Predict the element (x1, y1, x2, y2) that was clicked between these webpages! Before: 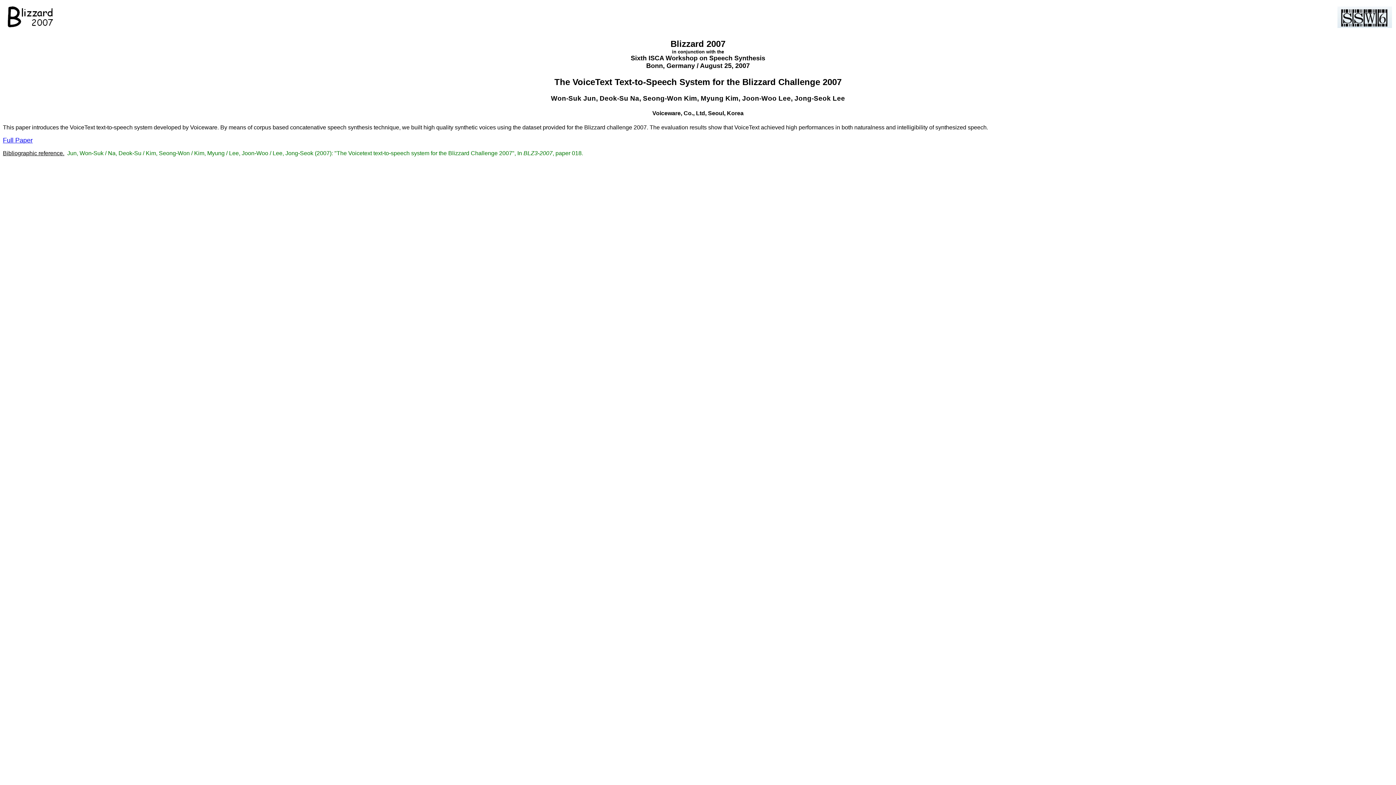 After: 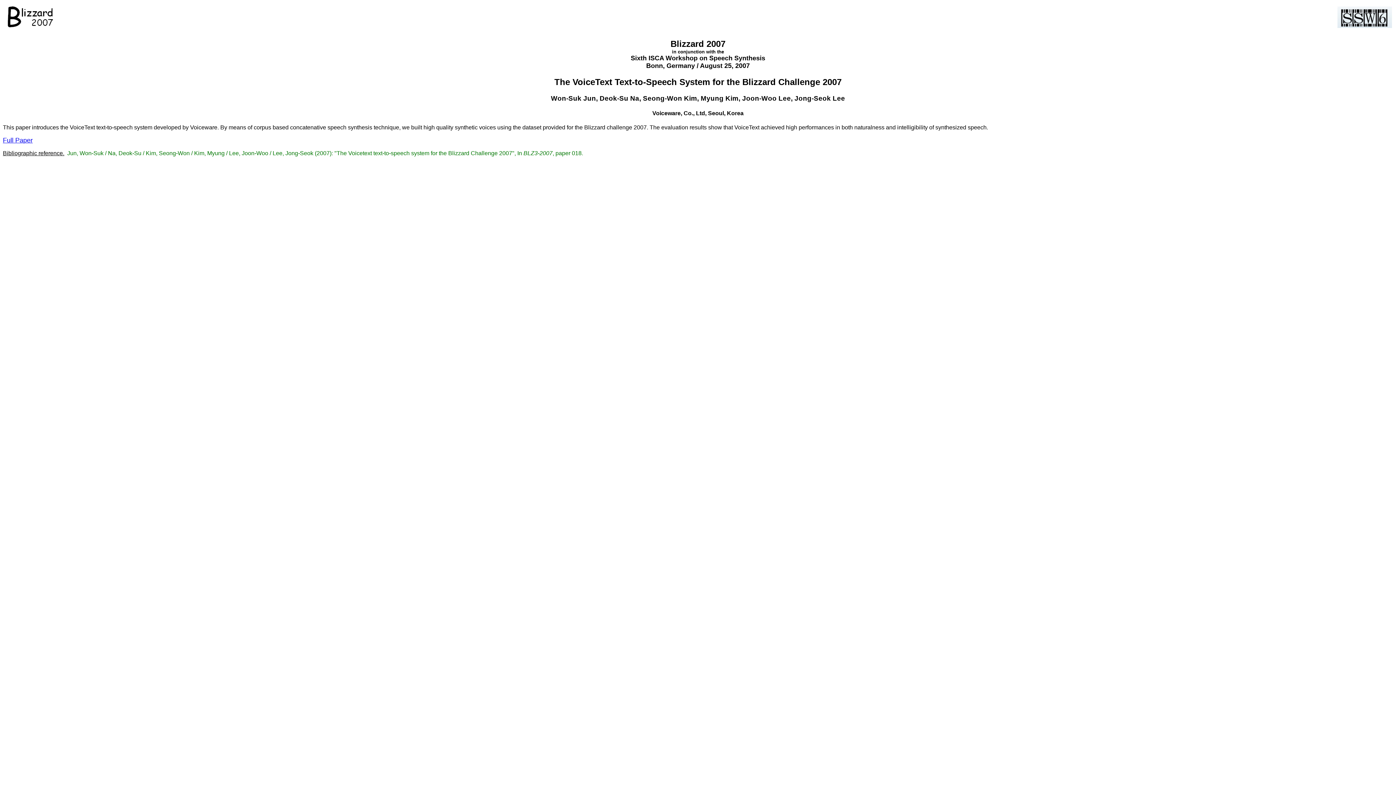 Action: bbox: (2, 136, 32, 144) label: Full Paper